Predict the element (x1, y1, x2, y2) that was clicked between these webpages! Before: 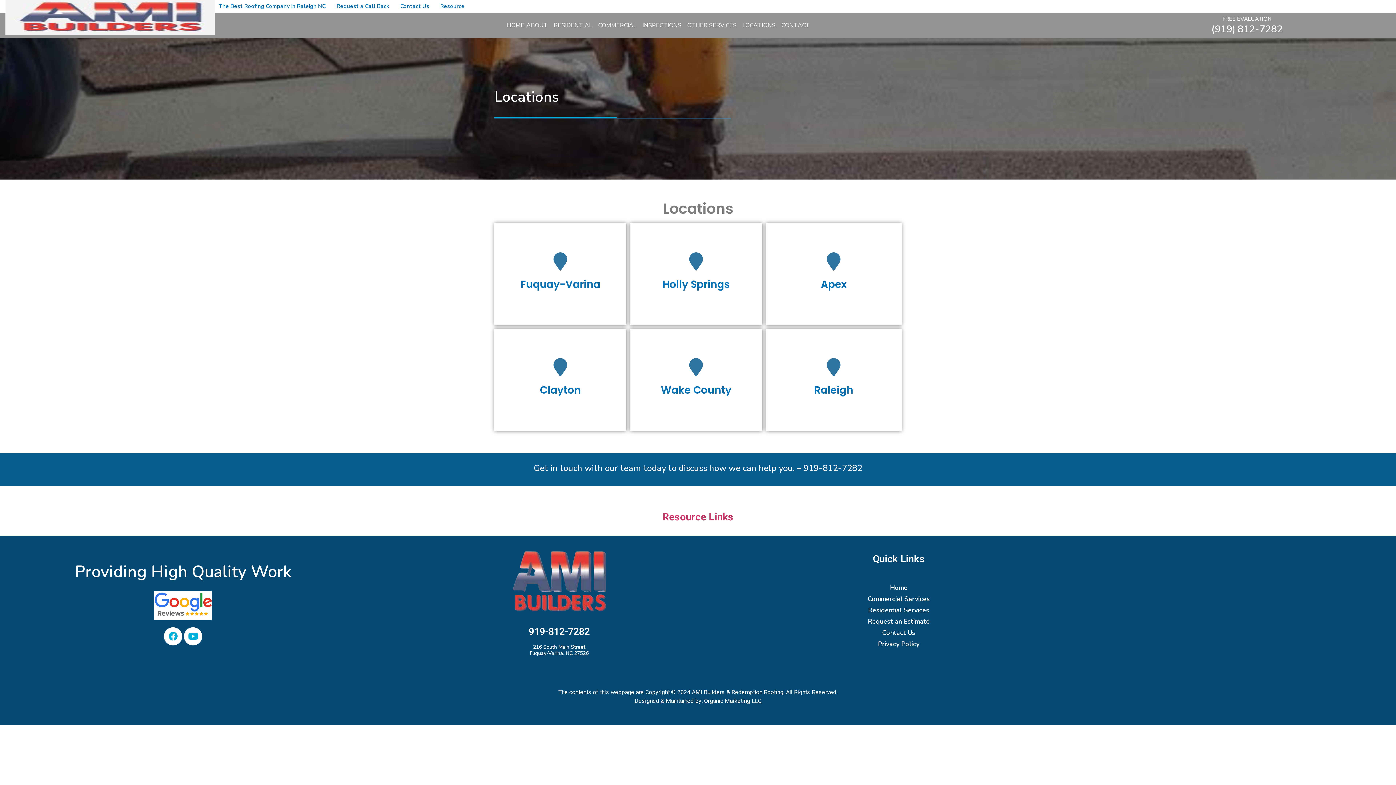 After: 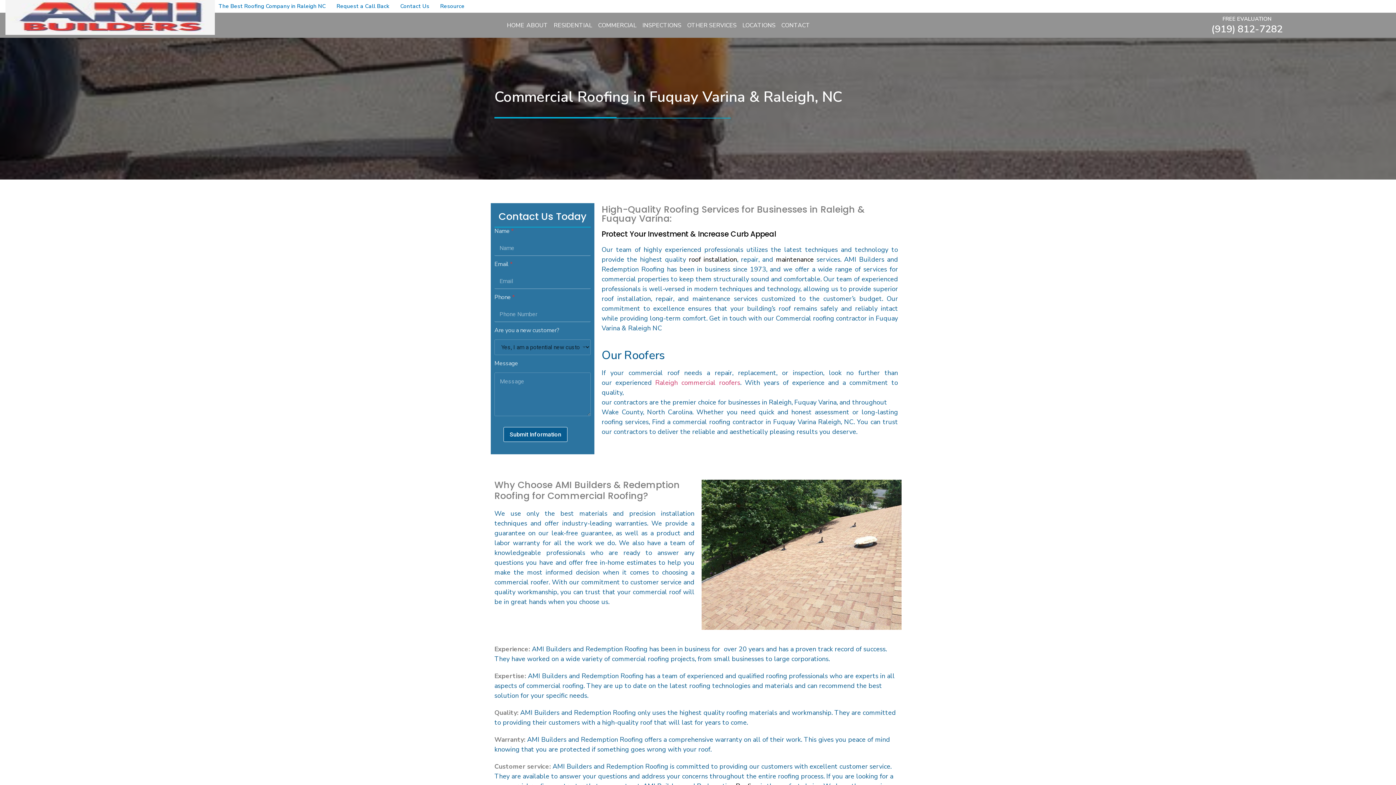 Action: label: COMMERCIAL bbox: (597, 16, 641, 33)